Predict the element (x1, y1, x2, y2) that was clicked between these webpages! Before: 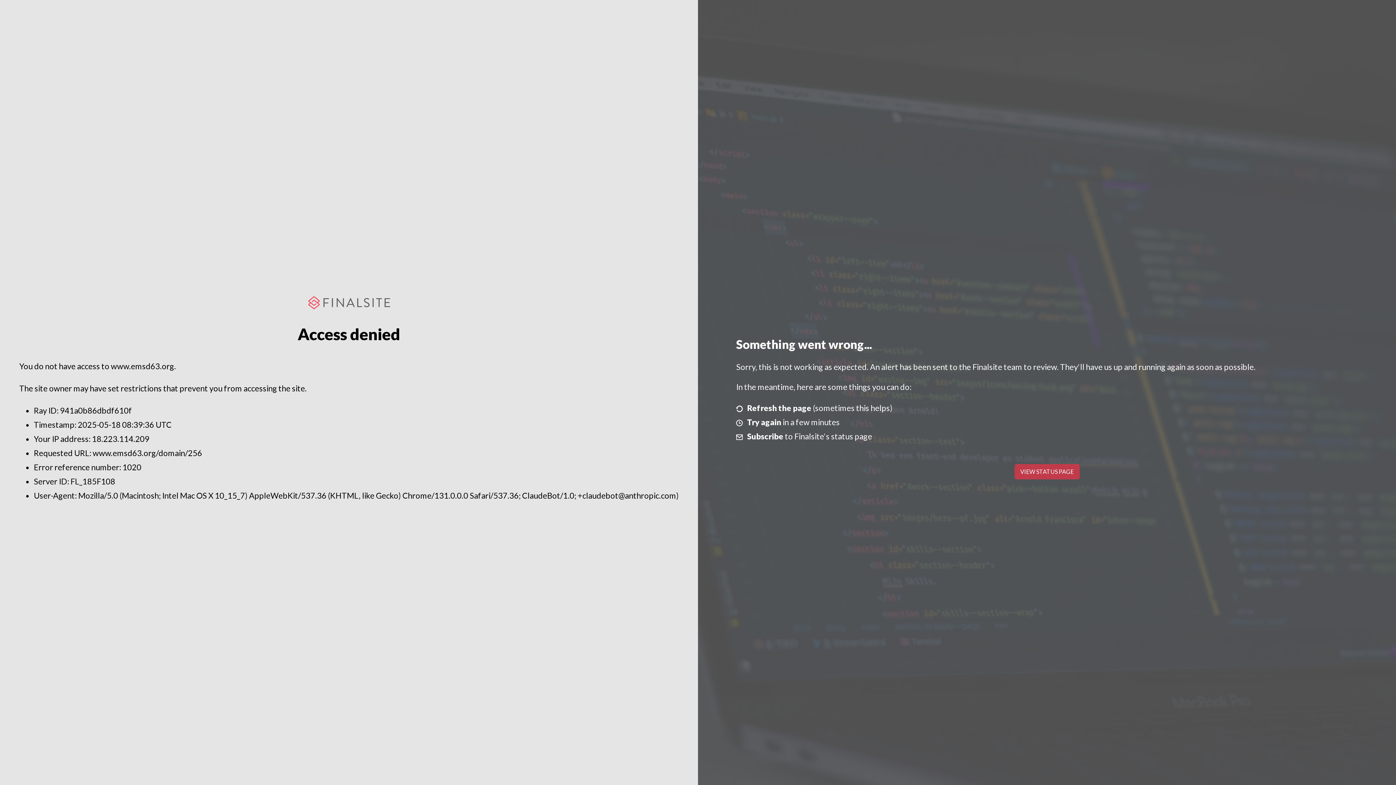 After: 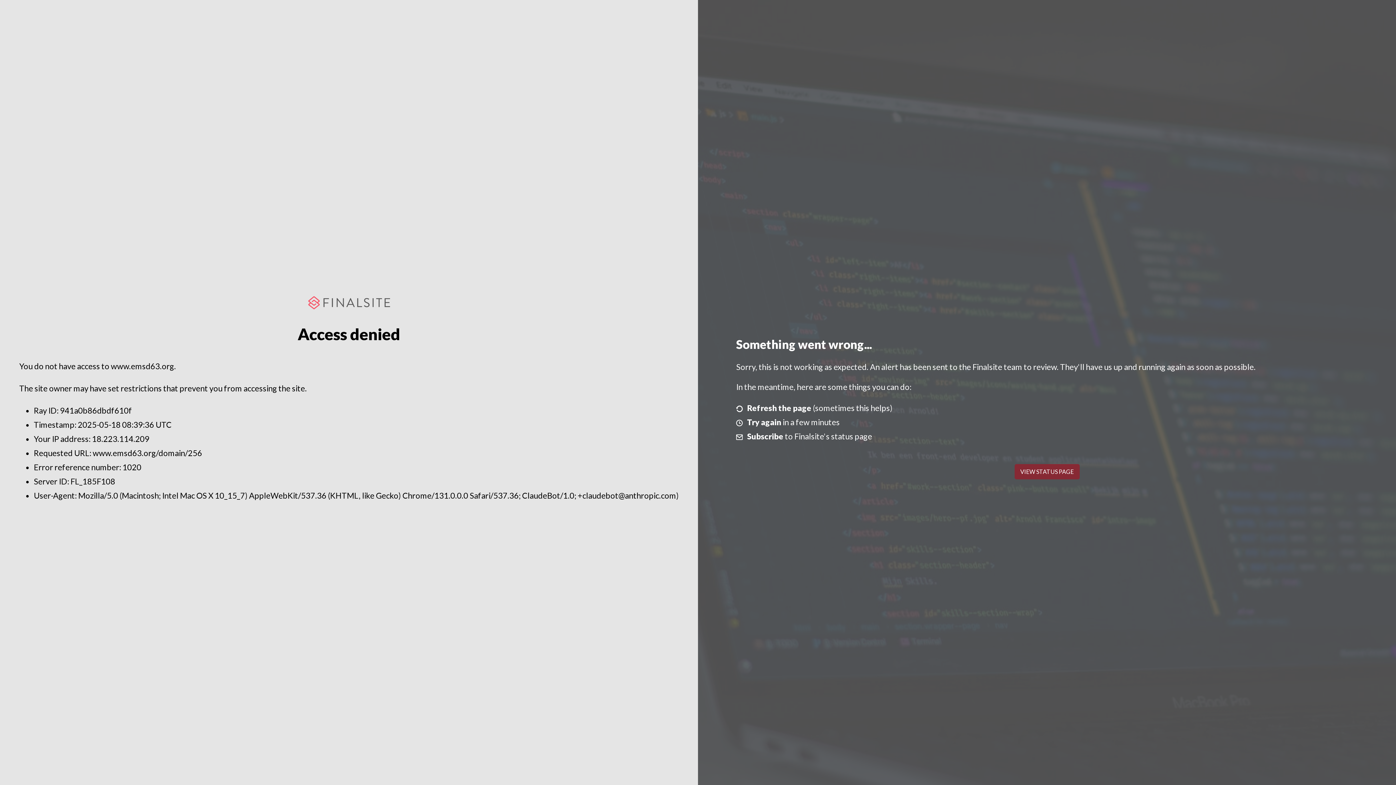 Action: label: VIEW STATUS PAGE bbox: (1014, 464, 1079, 479)